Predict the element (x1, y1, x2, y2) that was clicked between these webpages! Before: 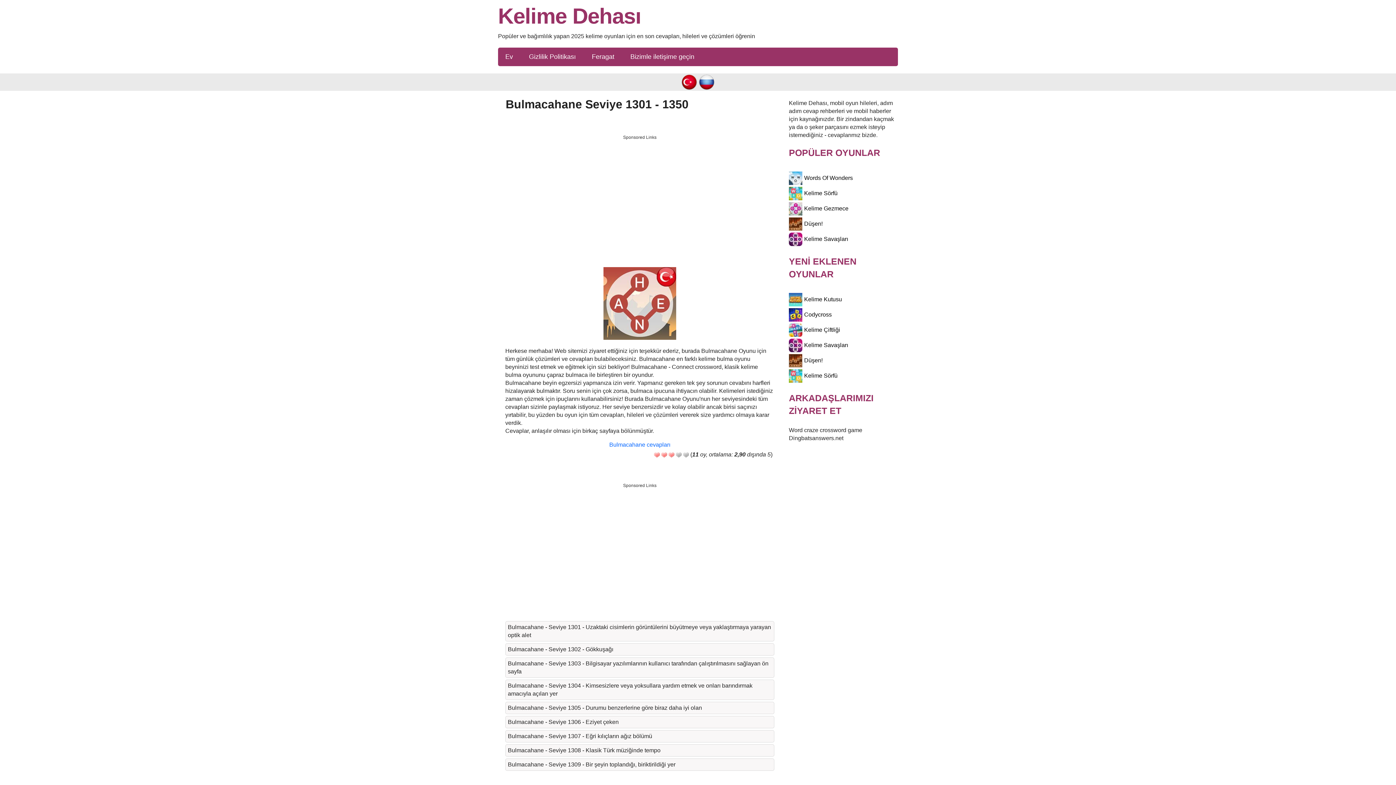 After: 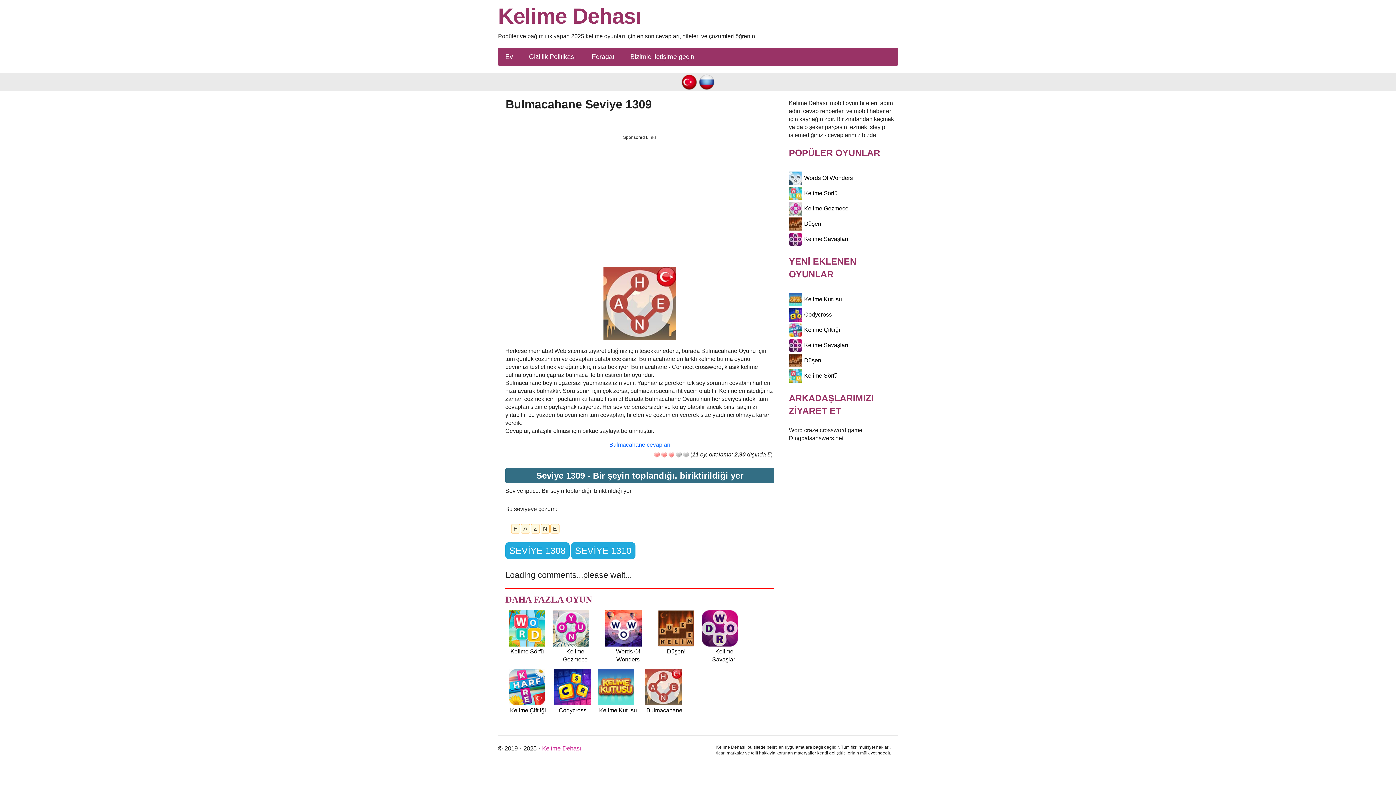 Action: bbox: (508, 761, 772, 769) label: Bulmacahane - Seviye 1309 - Bir şeyin toplandığı, biriktirildiği yer